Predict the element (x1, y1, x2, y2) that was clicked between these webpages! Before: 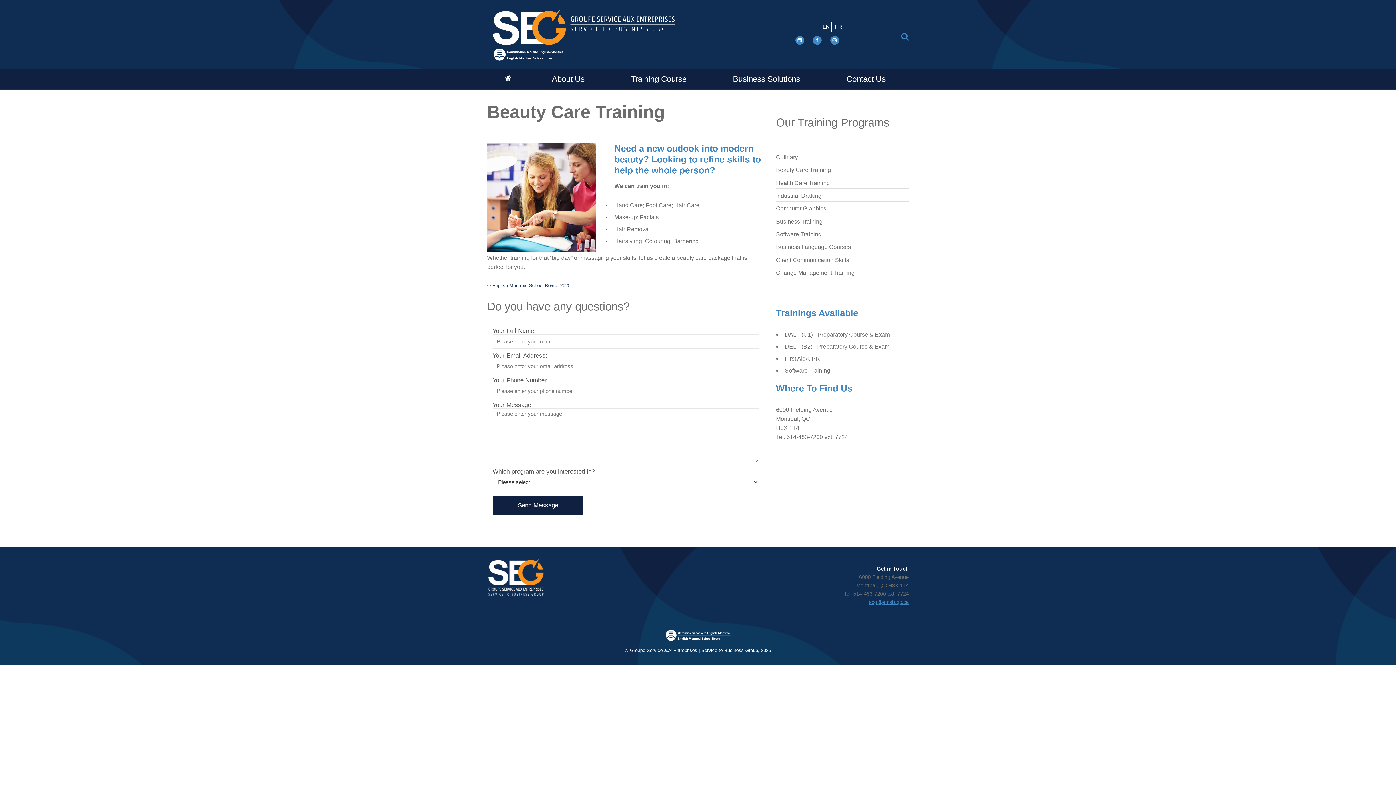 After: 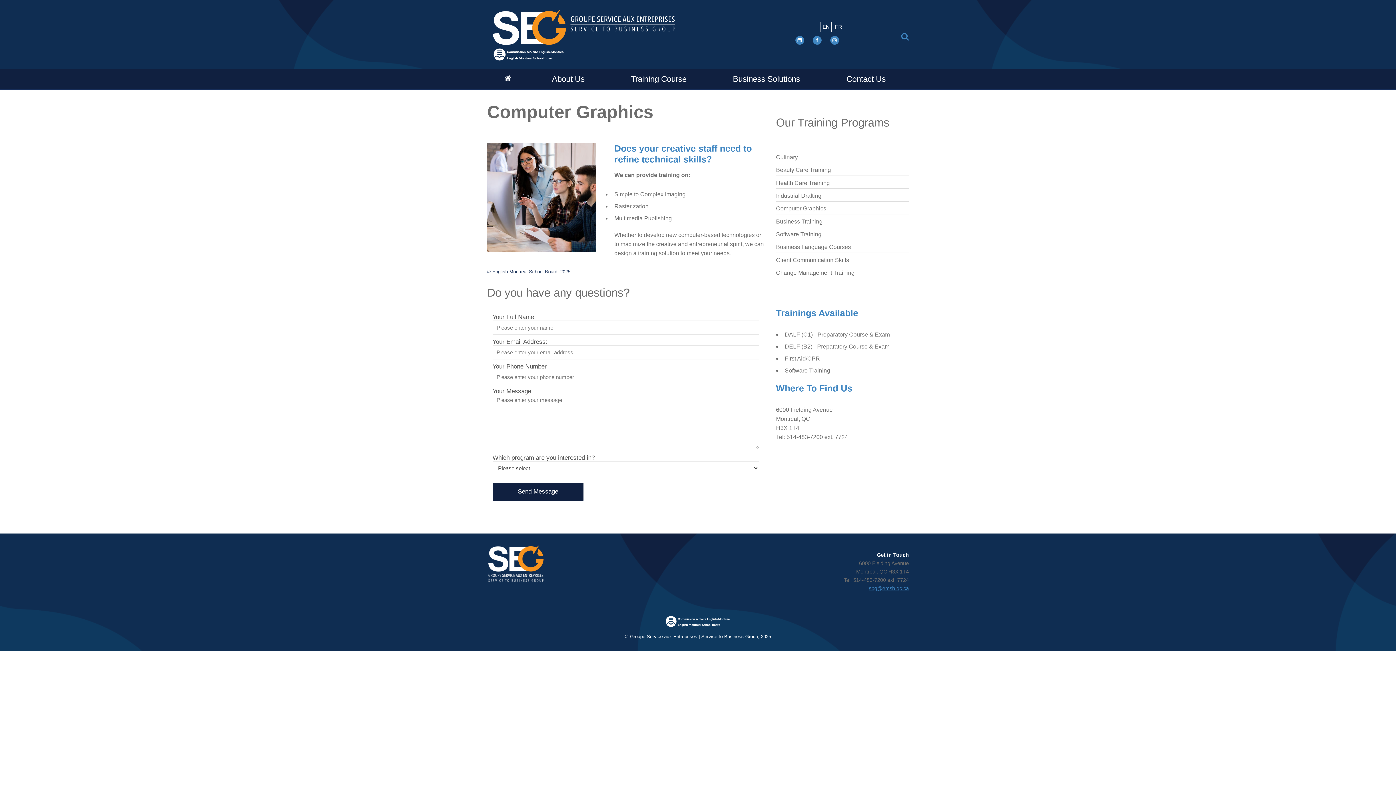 Action: bbox: (776, 205, 909, 212) label: Computer Graphics